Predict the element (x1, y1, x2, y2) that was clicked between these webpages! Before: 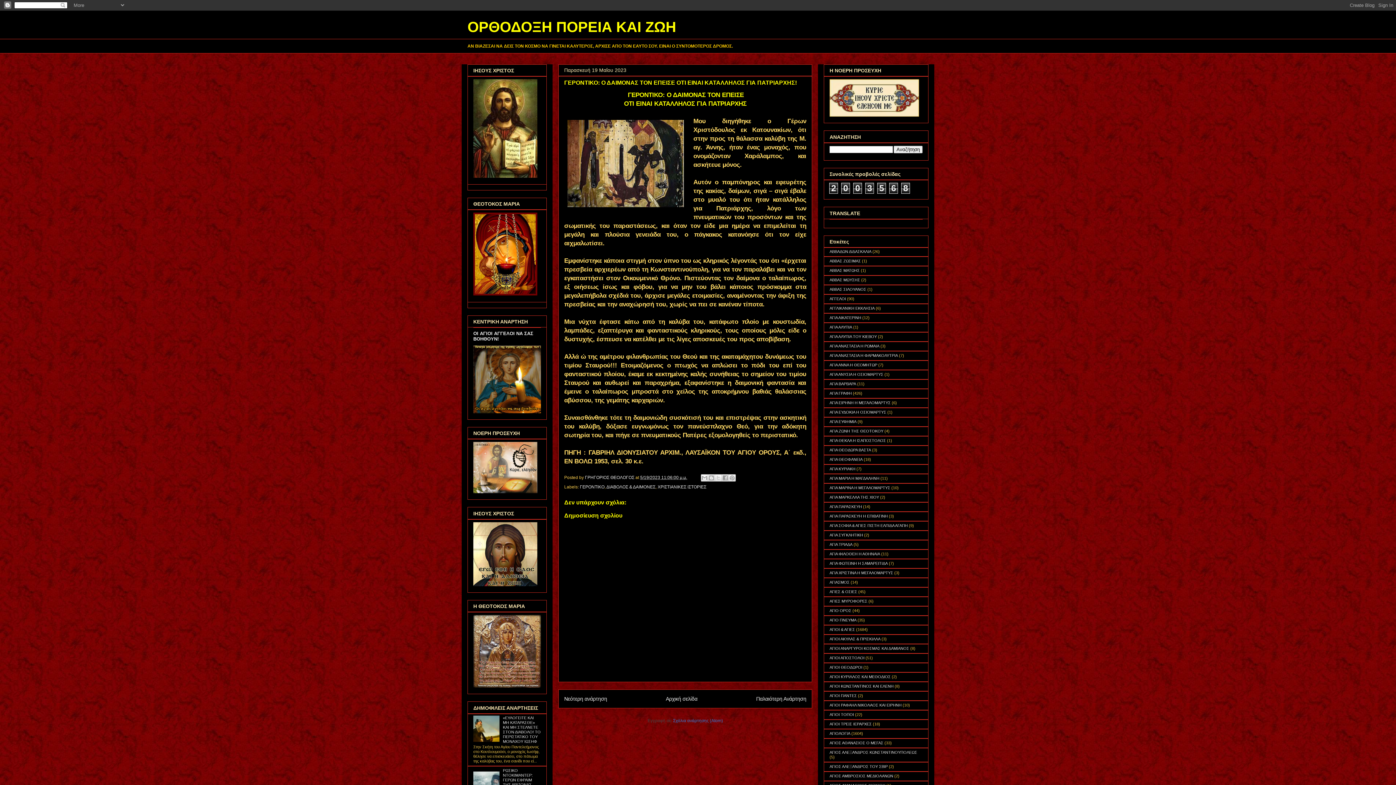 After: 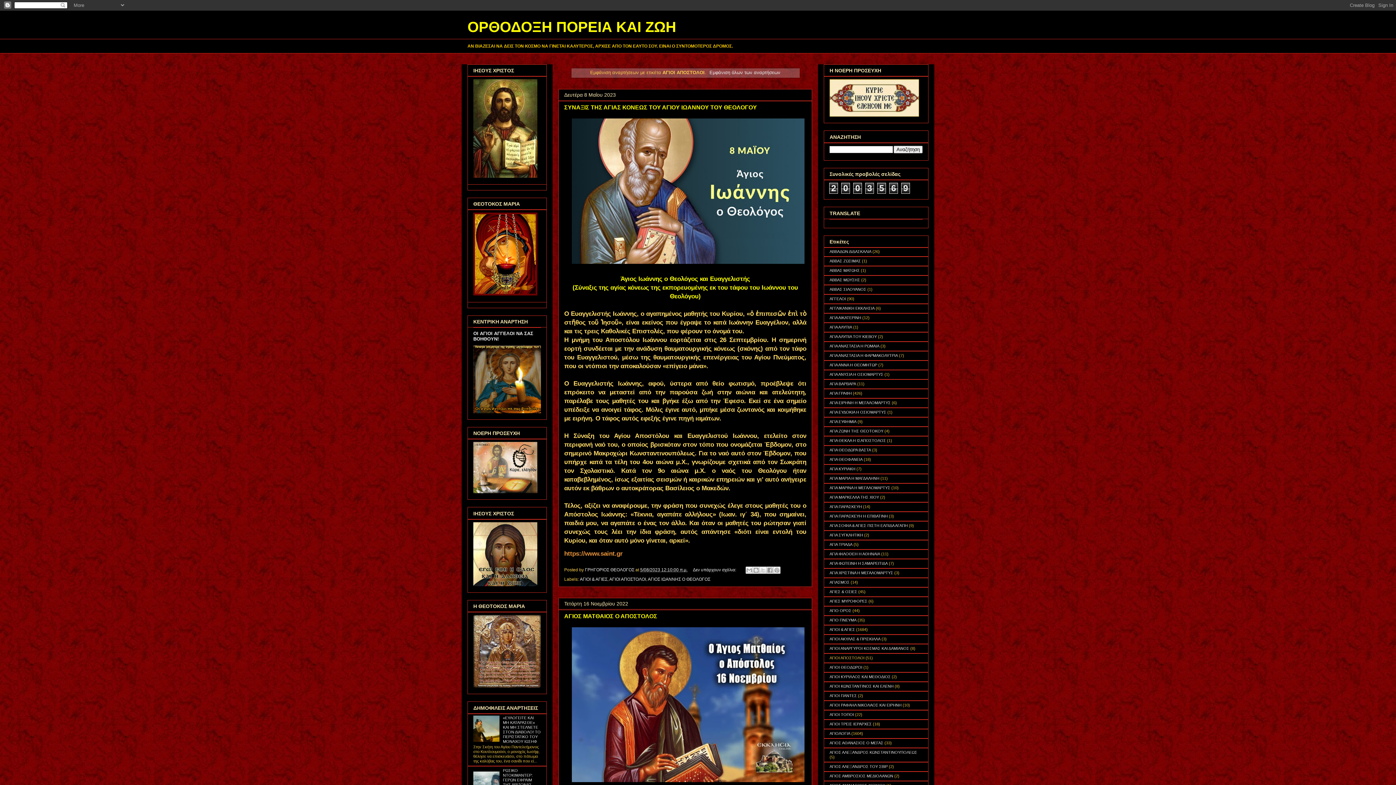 Action: label: ΑΓΙΟΙ ΑΠΟΣΤΟΛΟΙ bbox: (829, 656, 864, 660)